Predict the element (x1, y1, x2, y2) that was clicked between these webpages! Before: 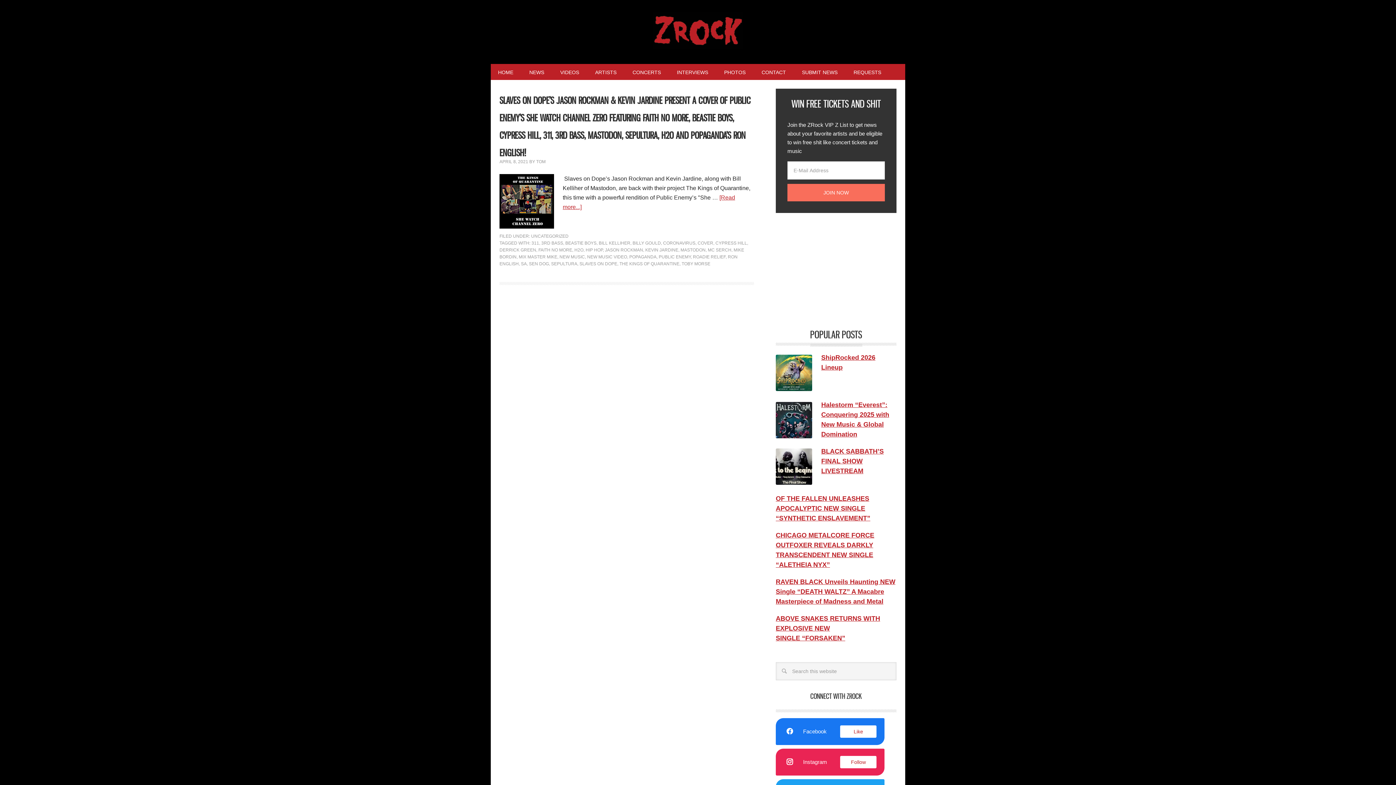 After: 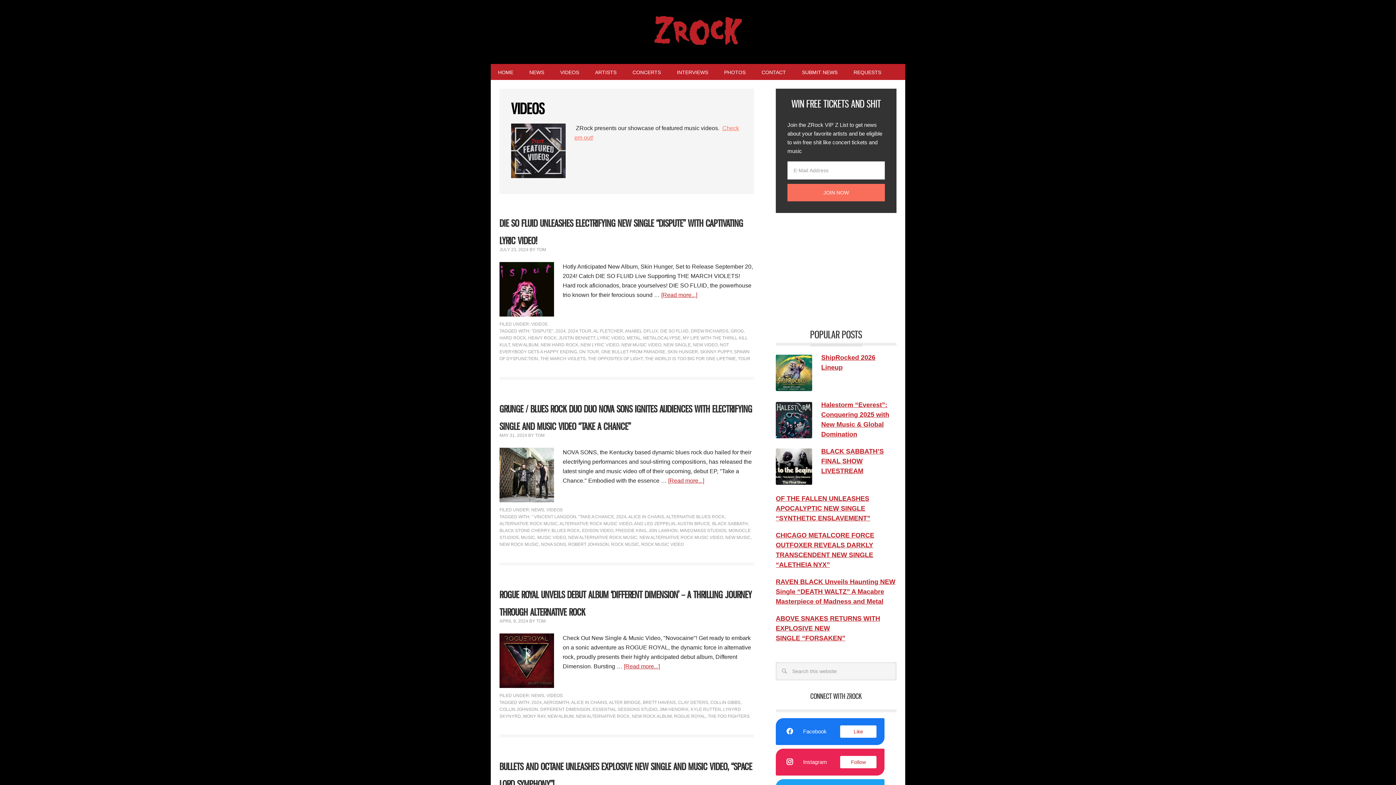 Action: label: VIDEOS bbox: (553, 64, 586, 80)